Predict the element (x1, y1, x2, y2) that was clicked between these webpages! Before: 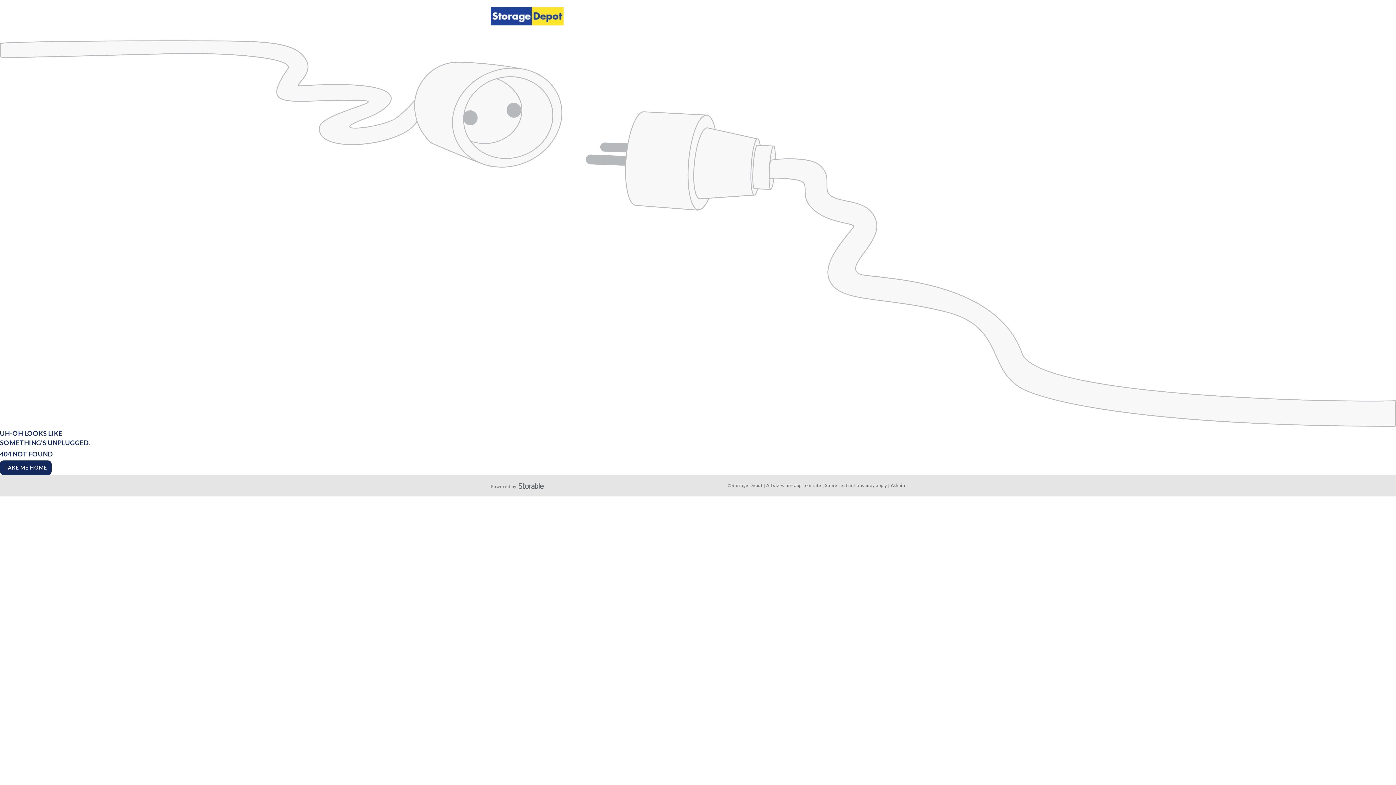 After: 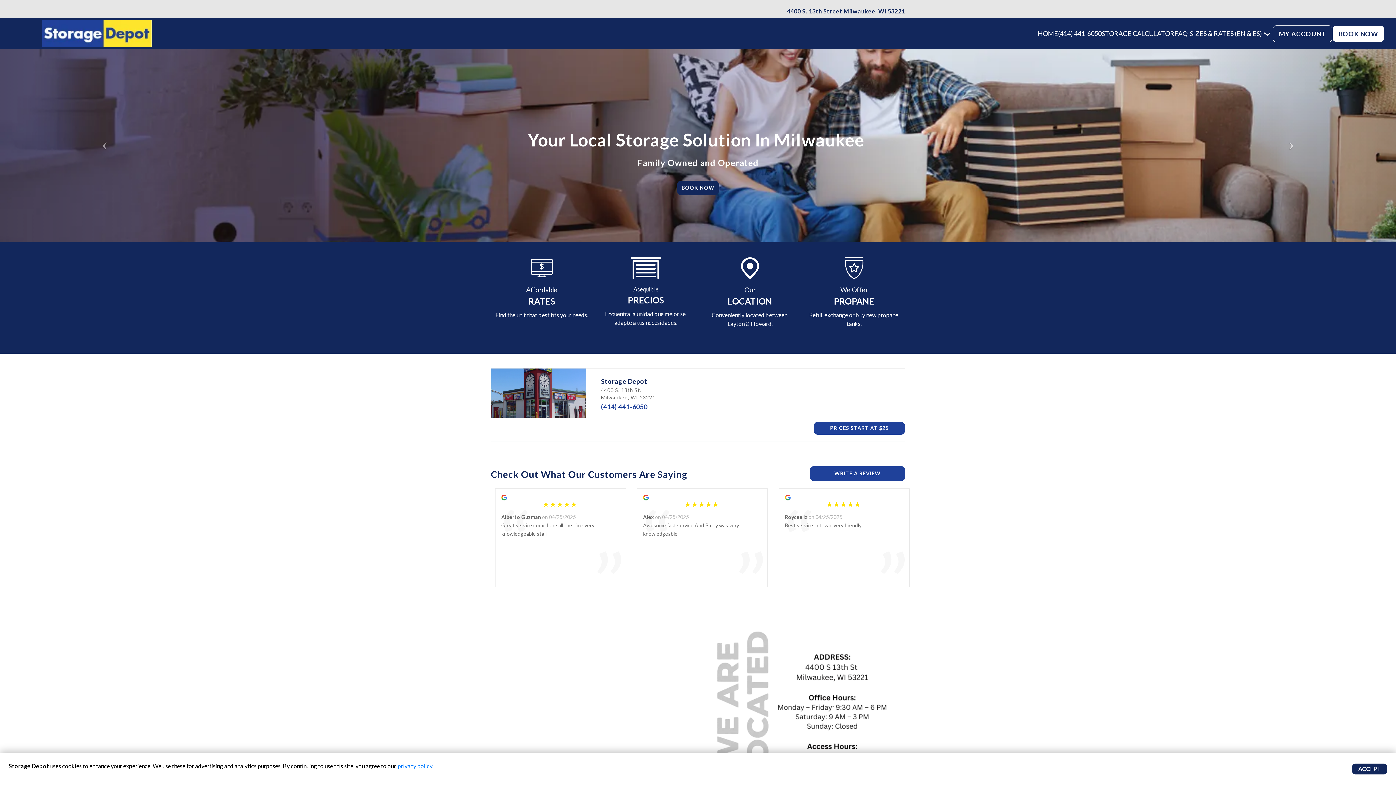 Action: bbox: (0, 460, 51, 475) label: TAKE ME HOME